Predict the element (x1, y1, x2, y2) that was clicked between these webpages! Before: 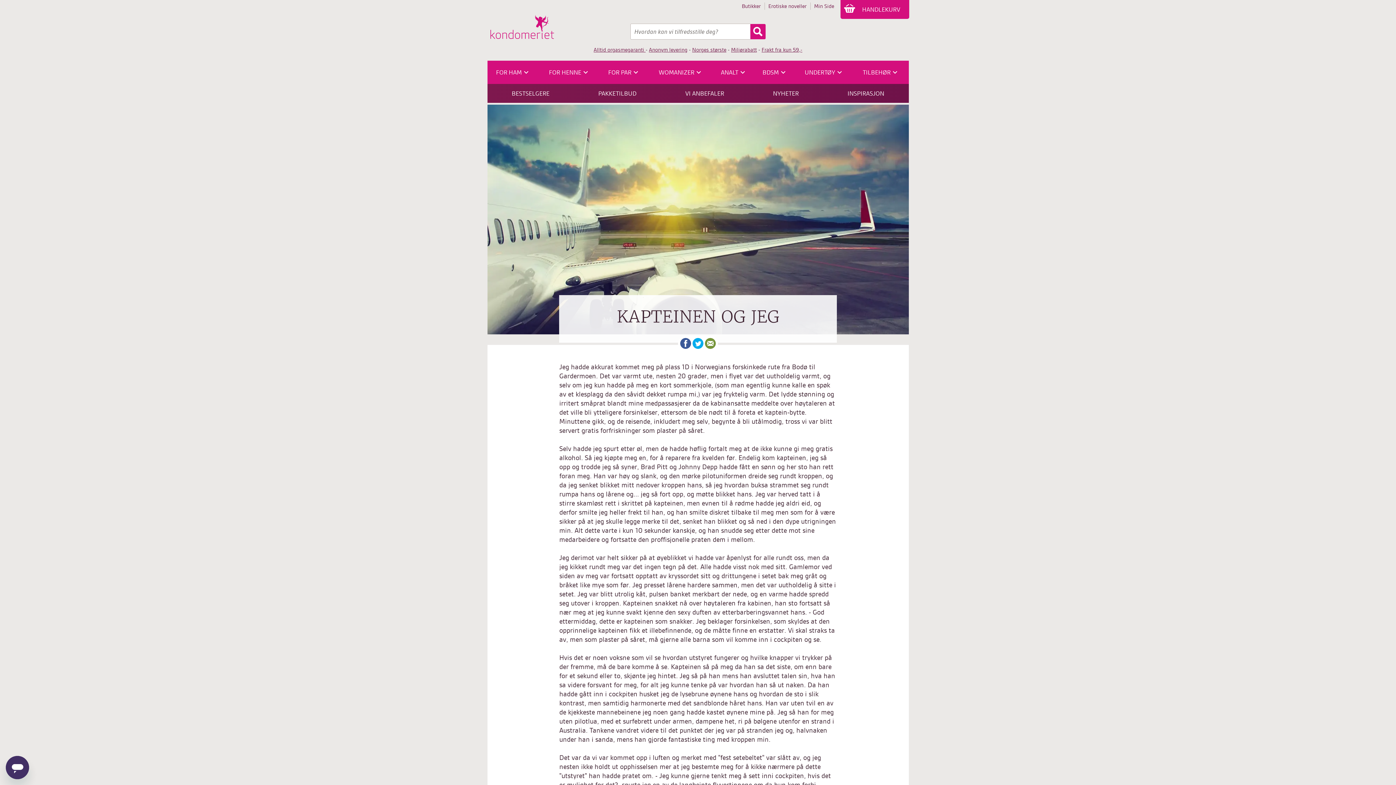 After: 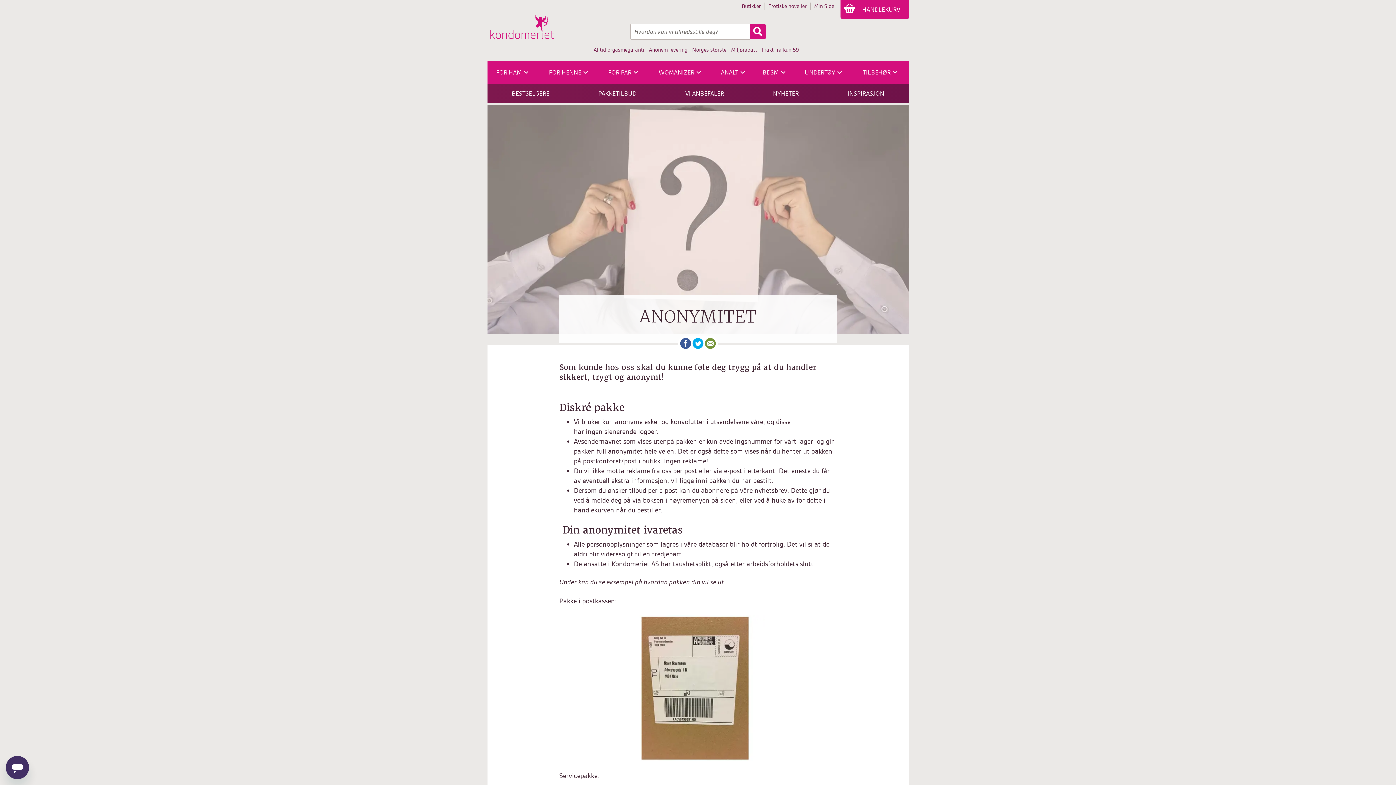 Action: bbox: (649, 46, 687, 53) label: Anonym levering